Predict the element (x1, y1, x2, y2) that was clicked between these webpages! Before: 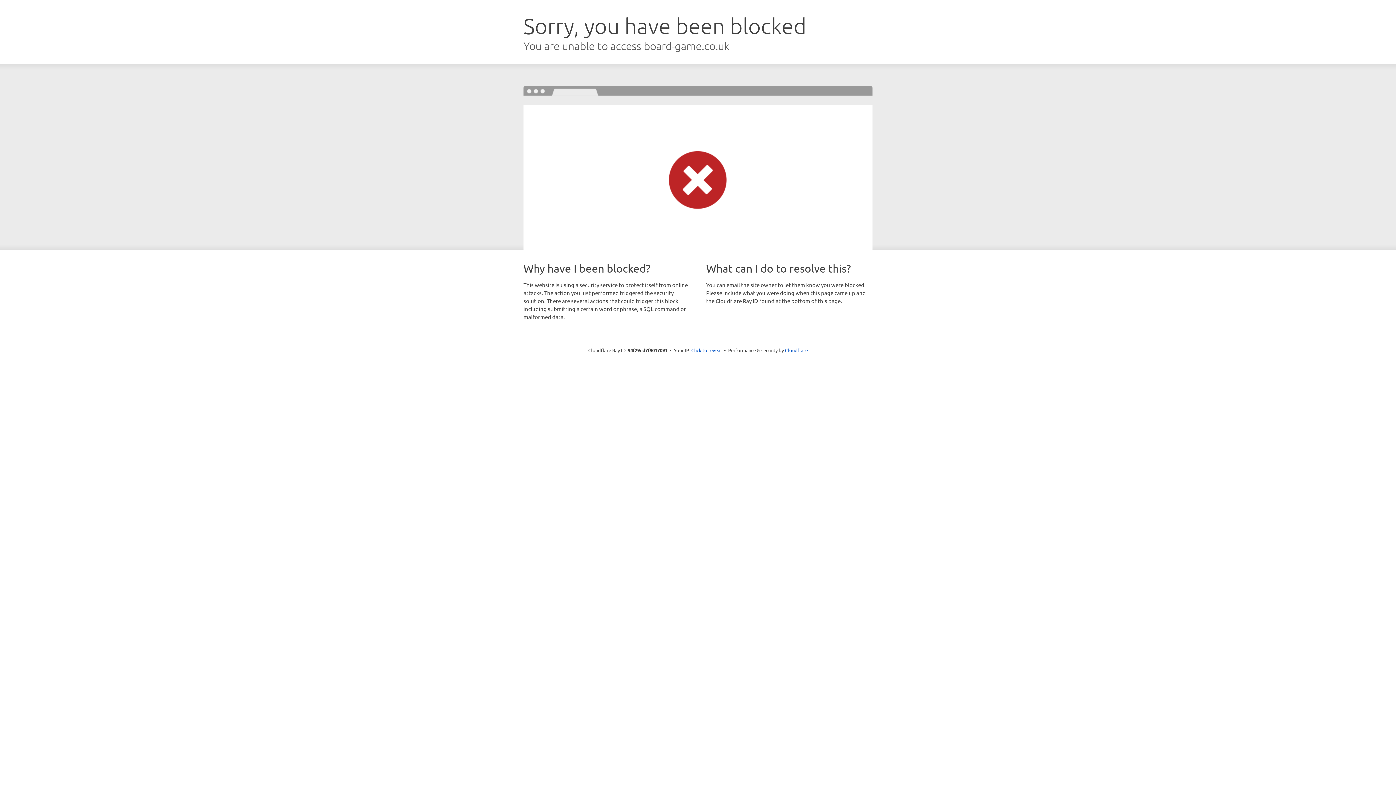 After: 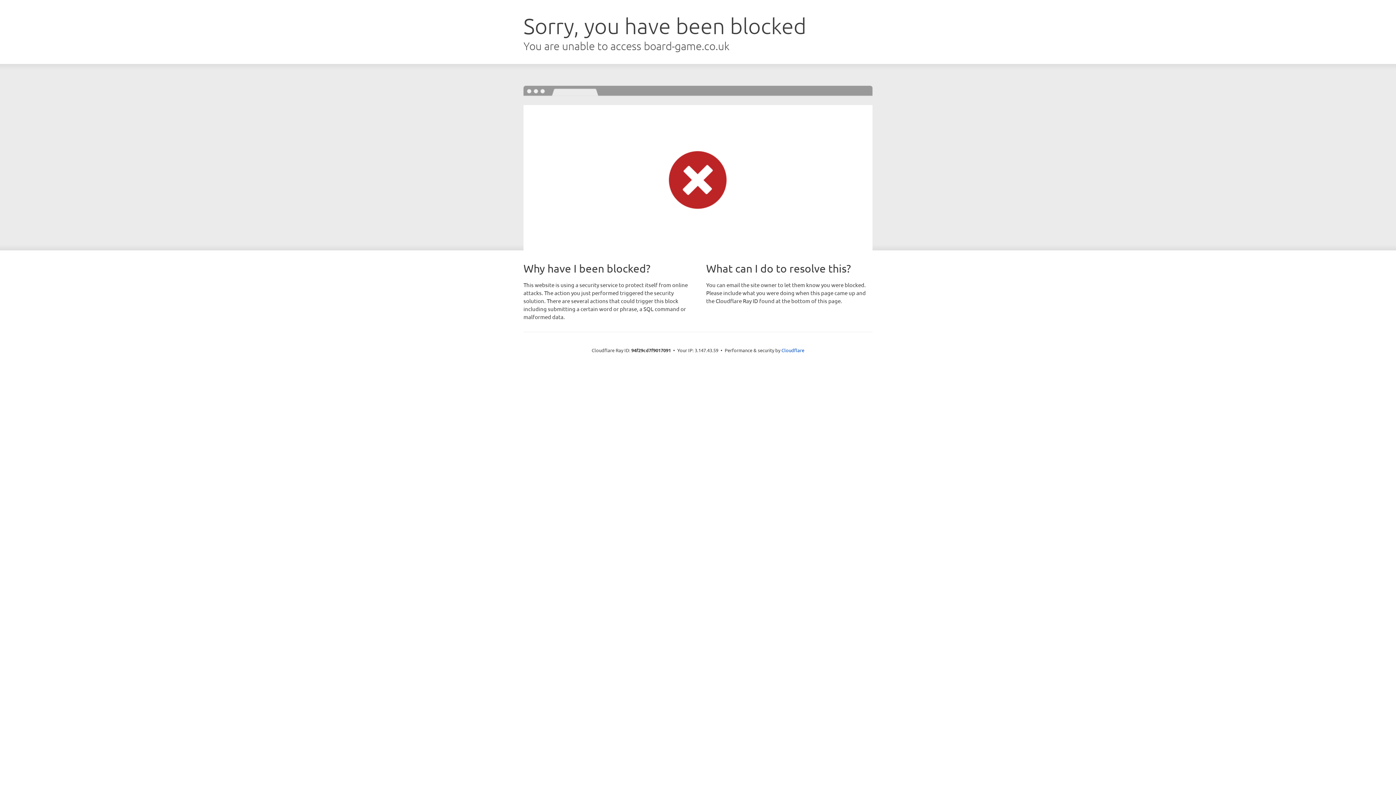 Action: label: Click to reveal bbox: (691, 346, 722, 353)